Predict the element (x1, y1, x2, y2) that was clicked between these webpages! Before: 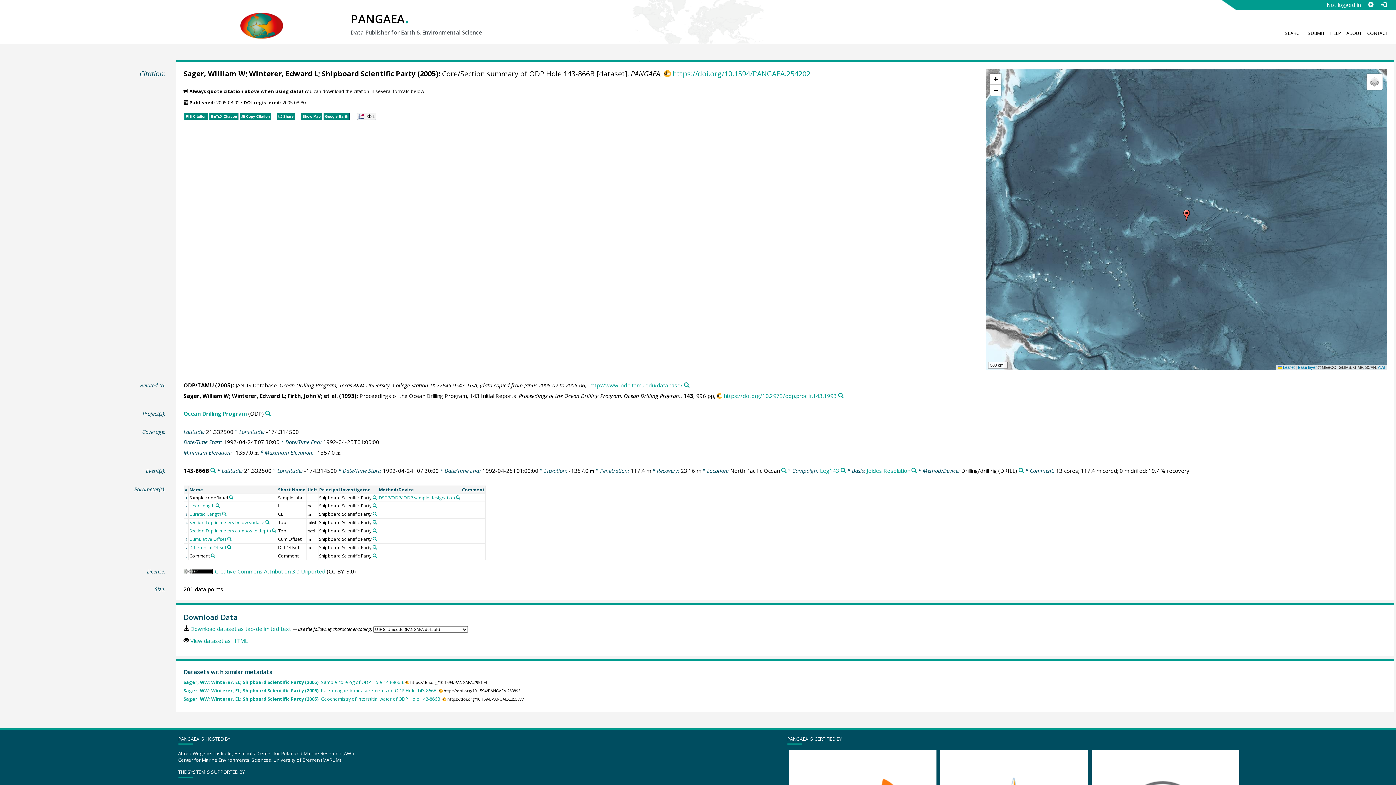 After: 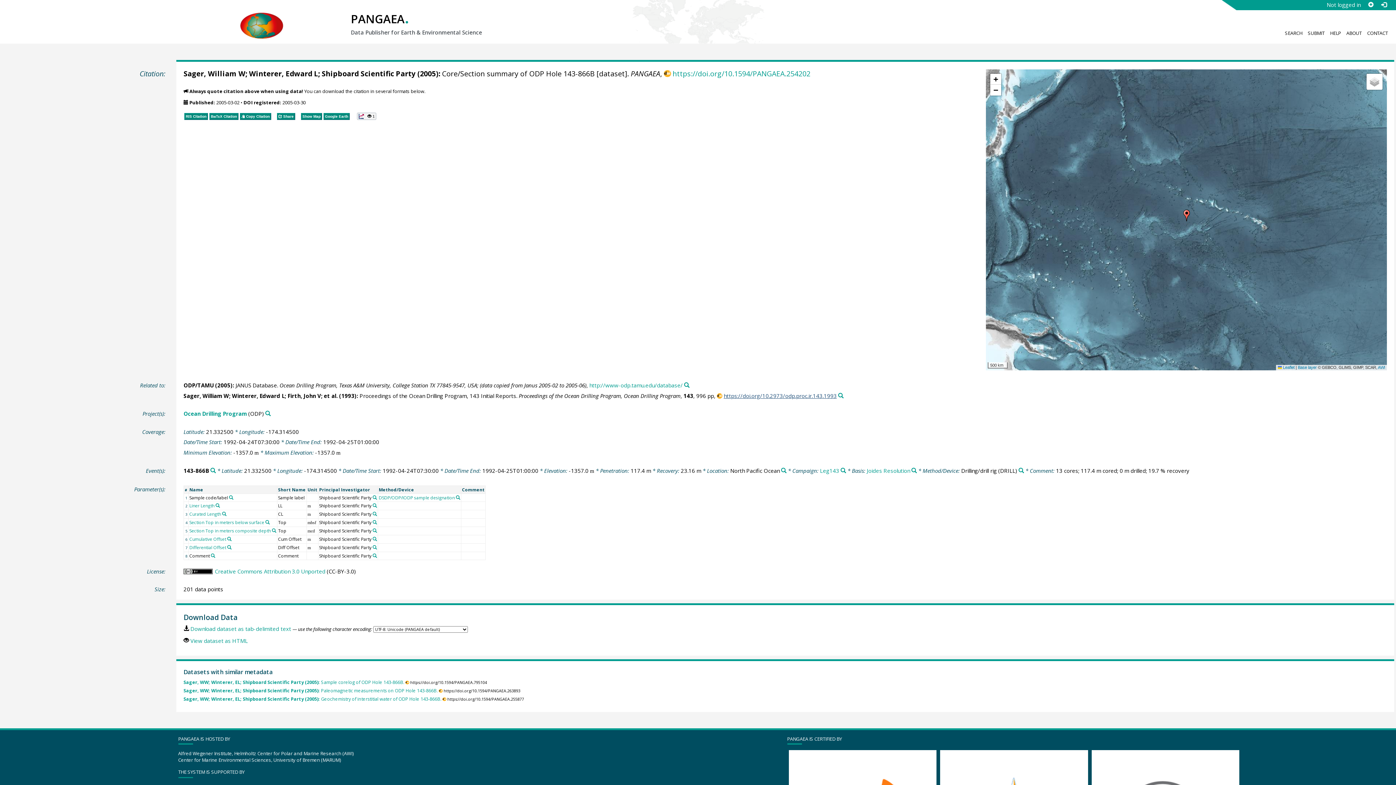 Action: label: https://doi.org/10.2973/odp.proc.ir.143.1993 bbox: (717, 392, 836, 399)